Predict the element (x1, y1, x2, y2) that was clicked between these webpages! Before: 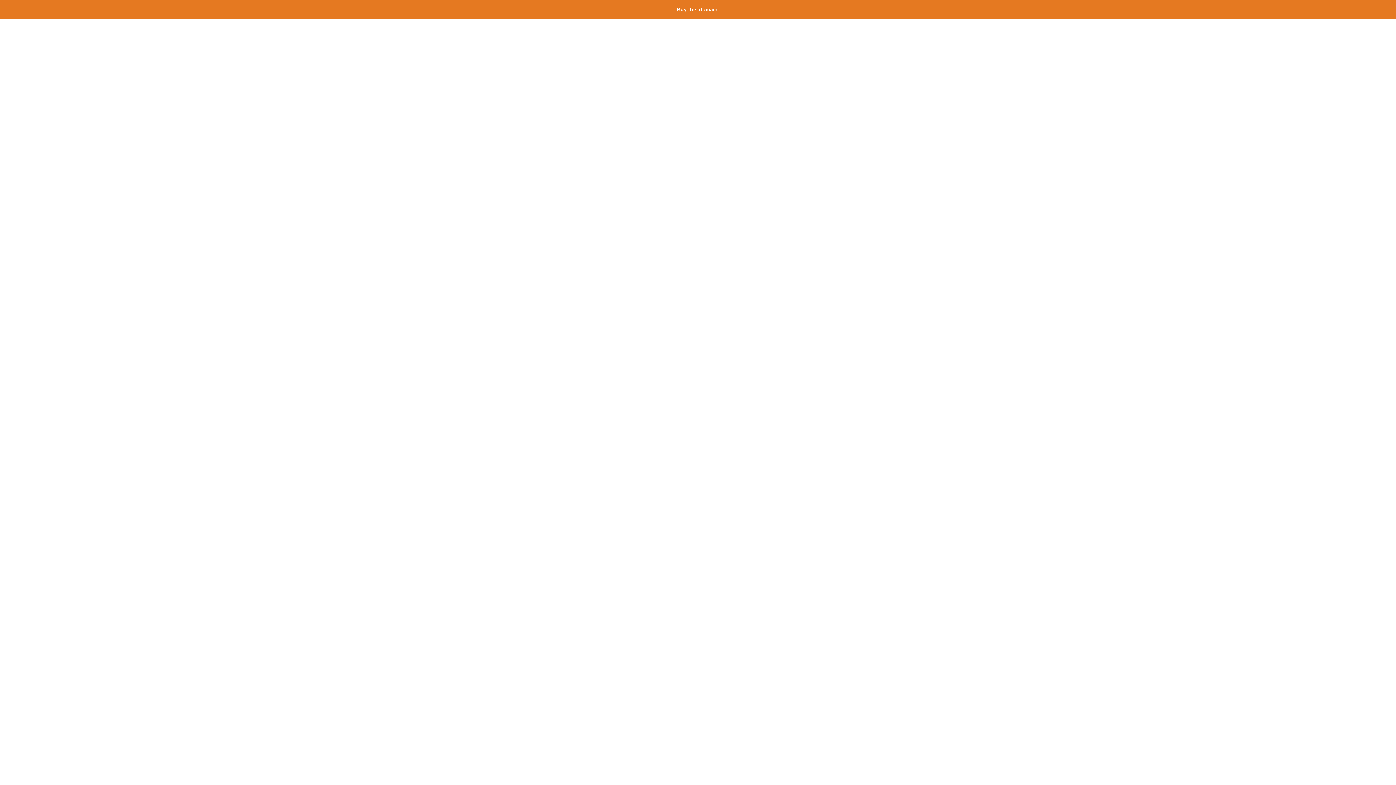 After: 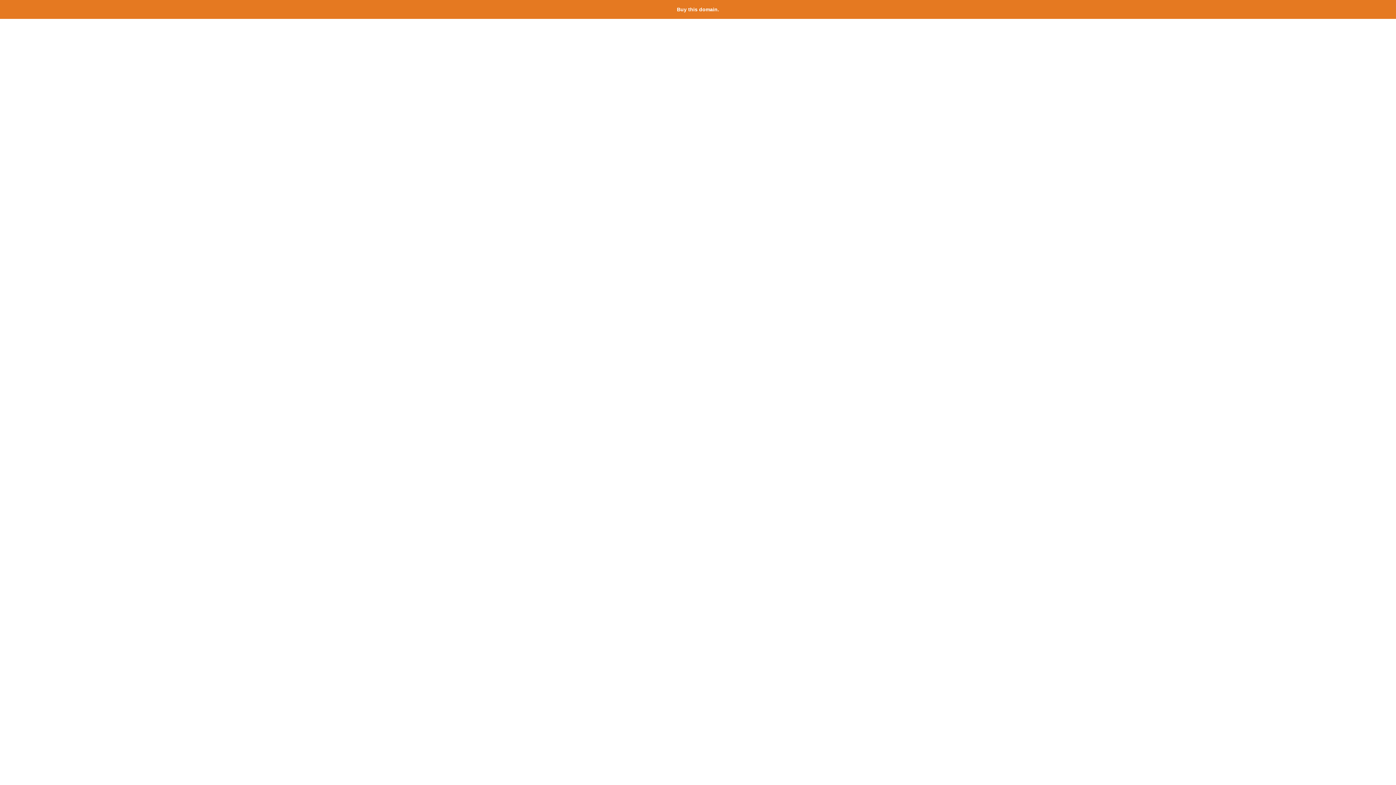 Action: bbox: (677, 6, 719, 12) label: Buy this domain.